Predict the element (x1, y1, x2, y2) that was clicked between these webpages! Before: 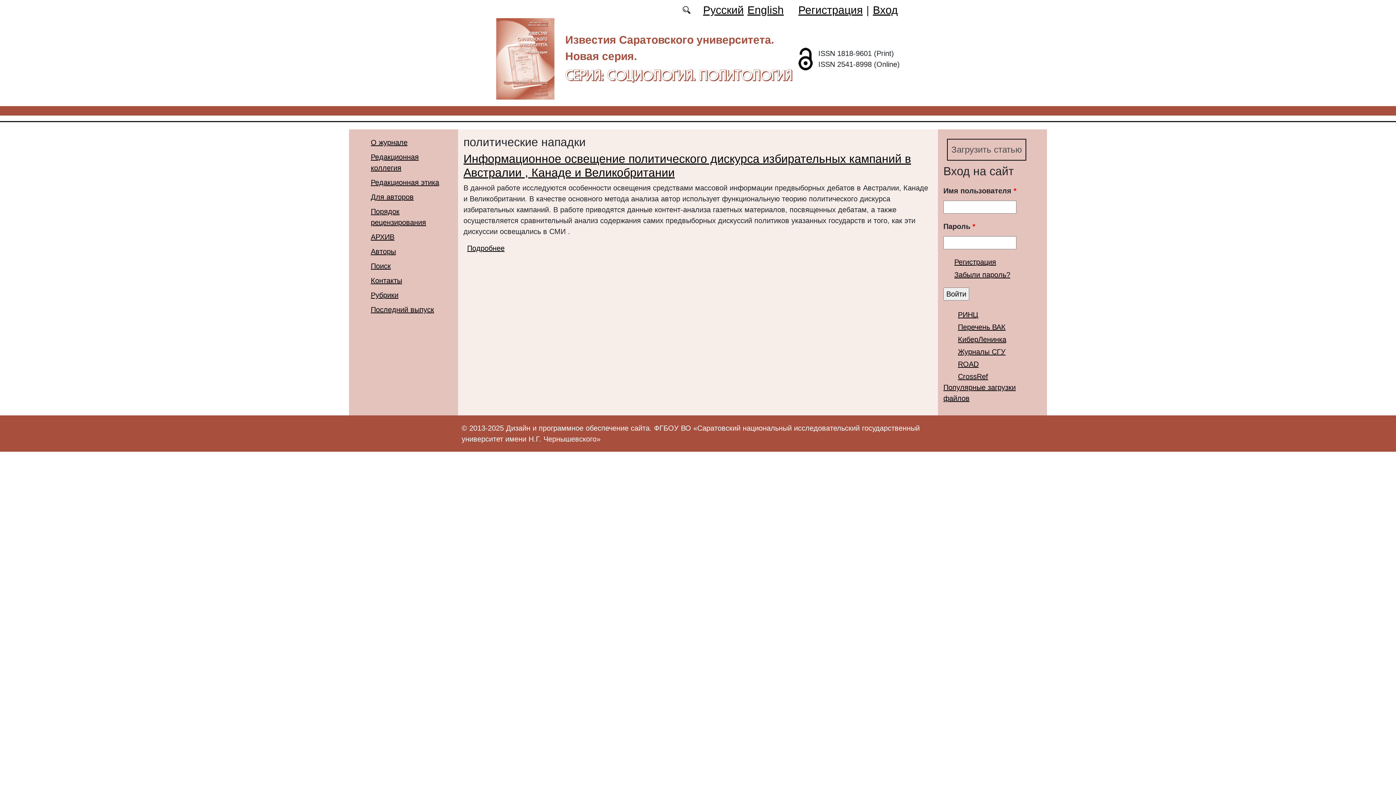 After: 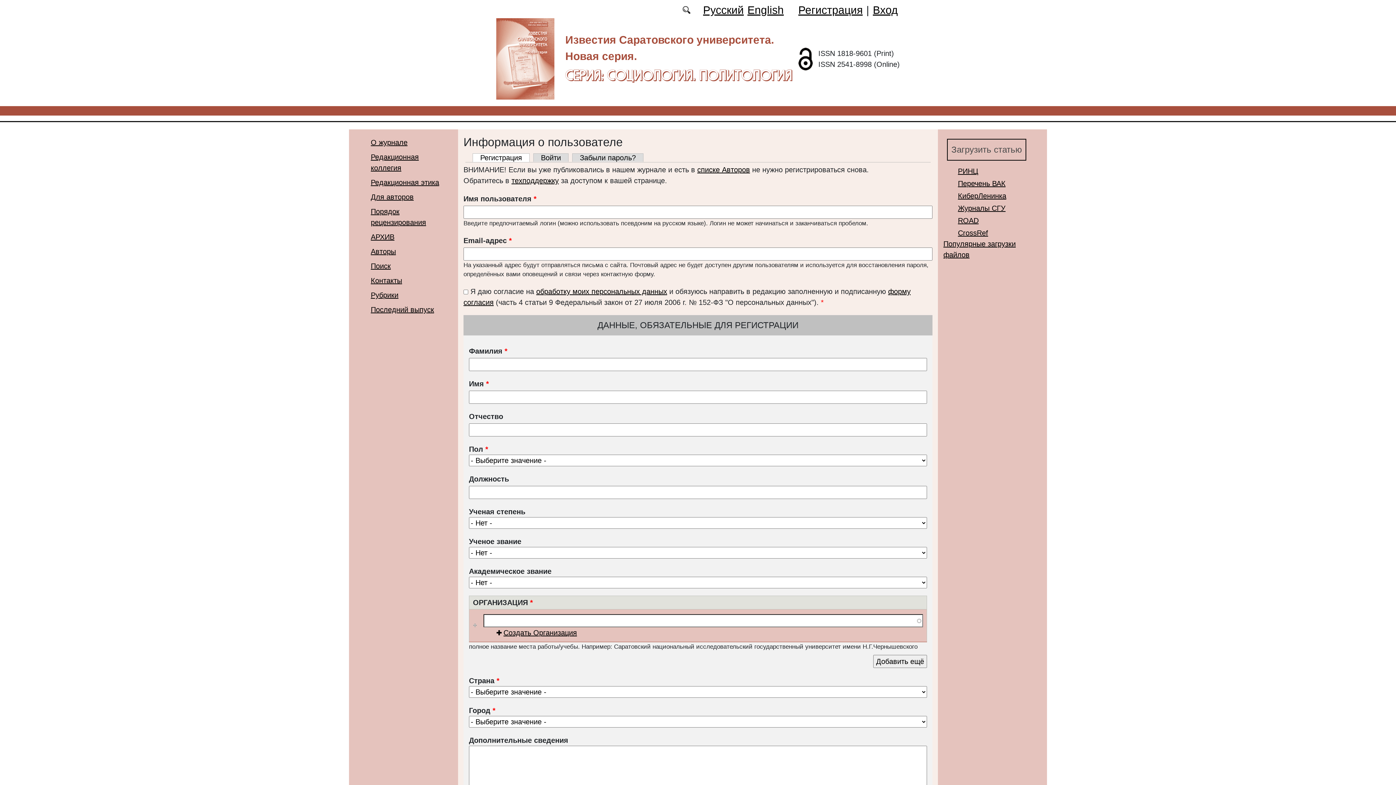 Action: bbox: (798, 4, 862, 16) label: Регистрация